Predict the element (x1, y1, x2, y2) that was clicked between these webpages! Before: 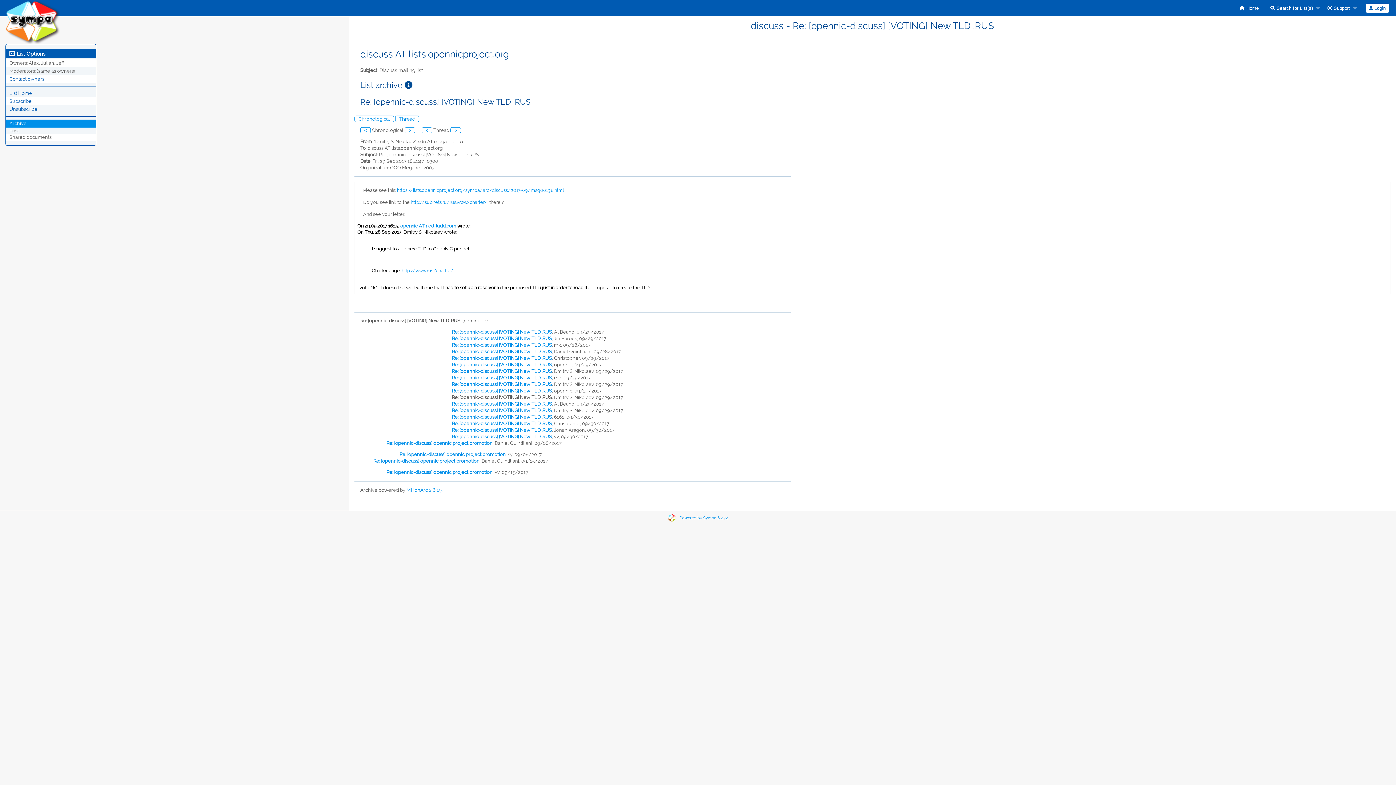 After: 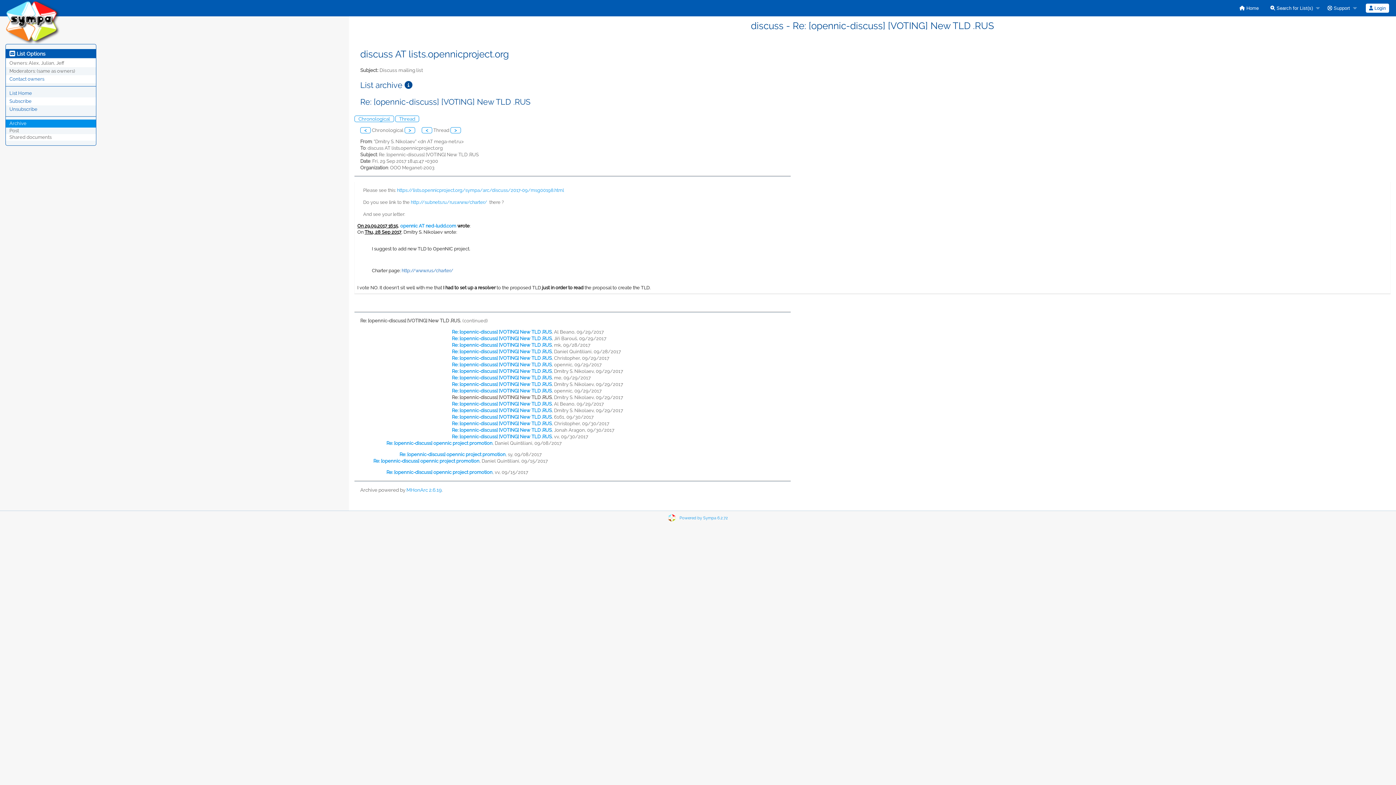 Action: bbox: (401, 268, 453, 273) label: http://www.rus/charter/